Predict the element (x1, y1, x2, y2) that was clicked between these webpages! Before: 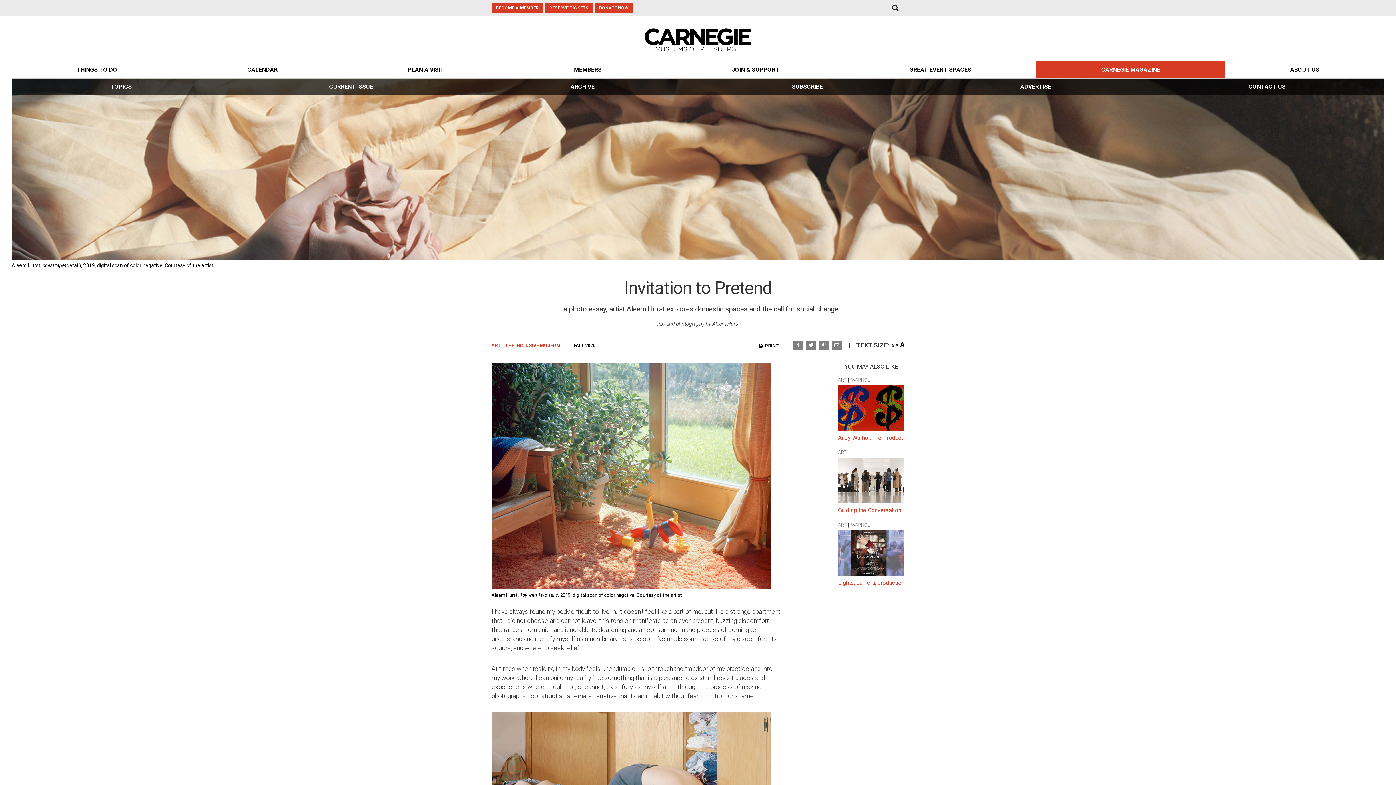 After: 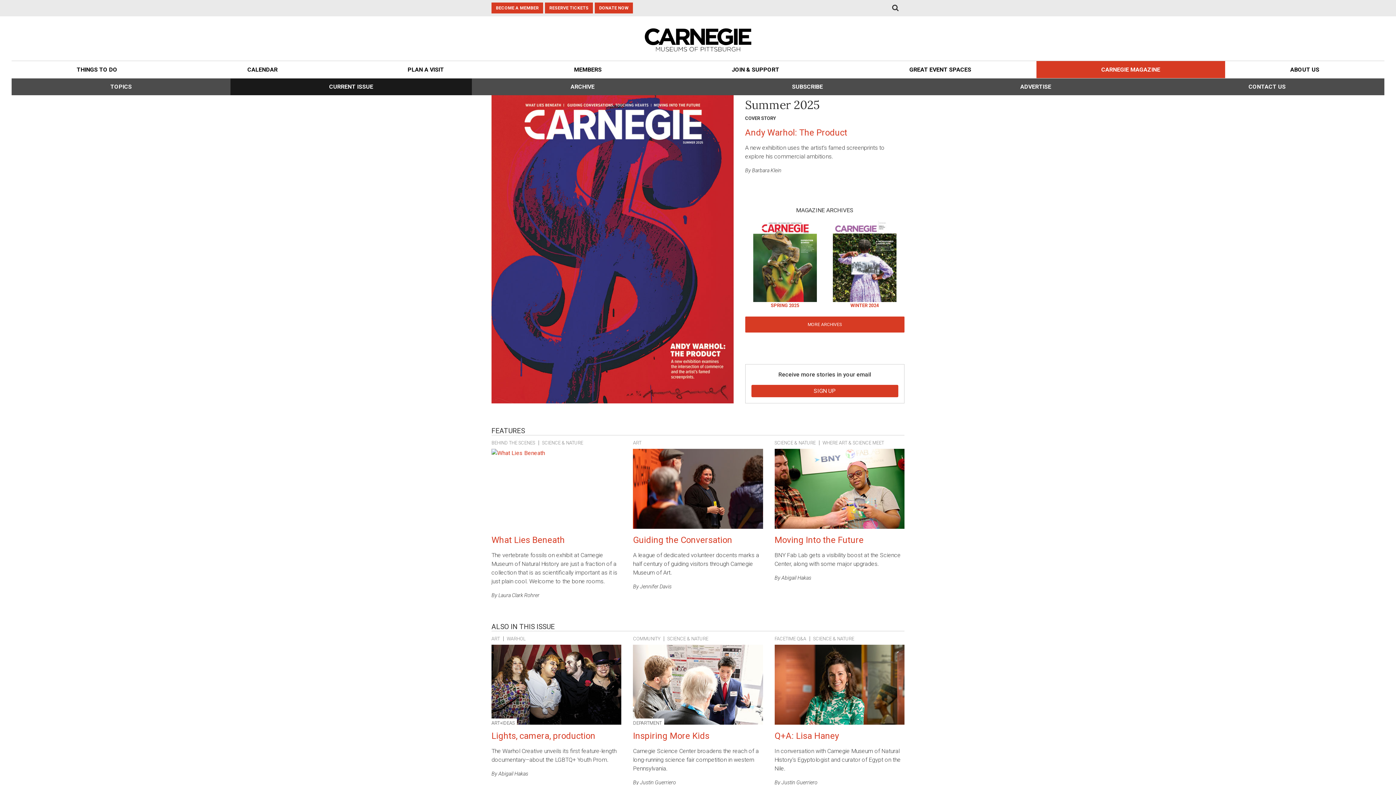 Action: bbox: (230, 78, 472, 95) label: CURRENT ISSUE